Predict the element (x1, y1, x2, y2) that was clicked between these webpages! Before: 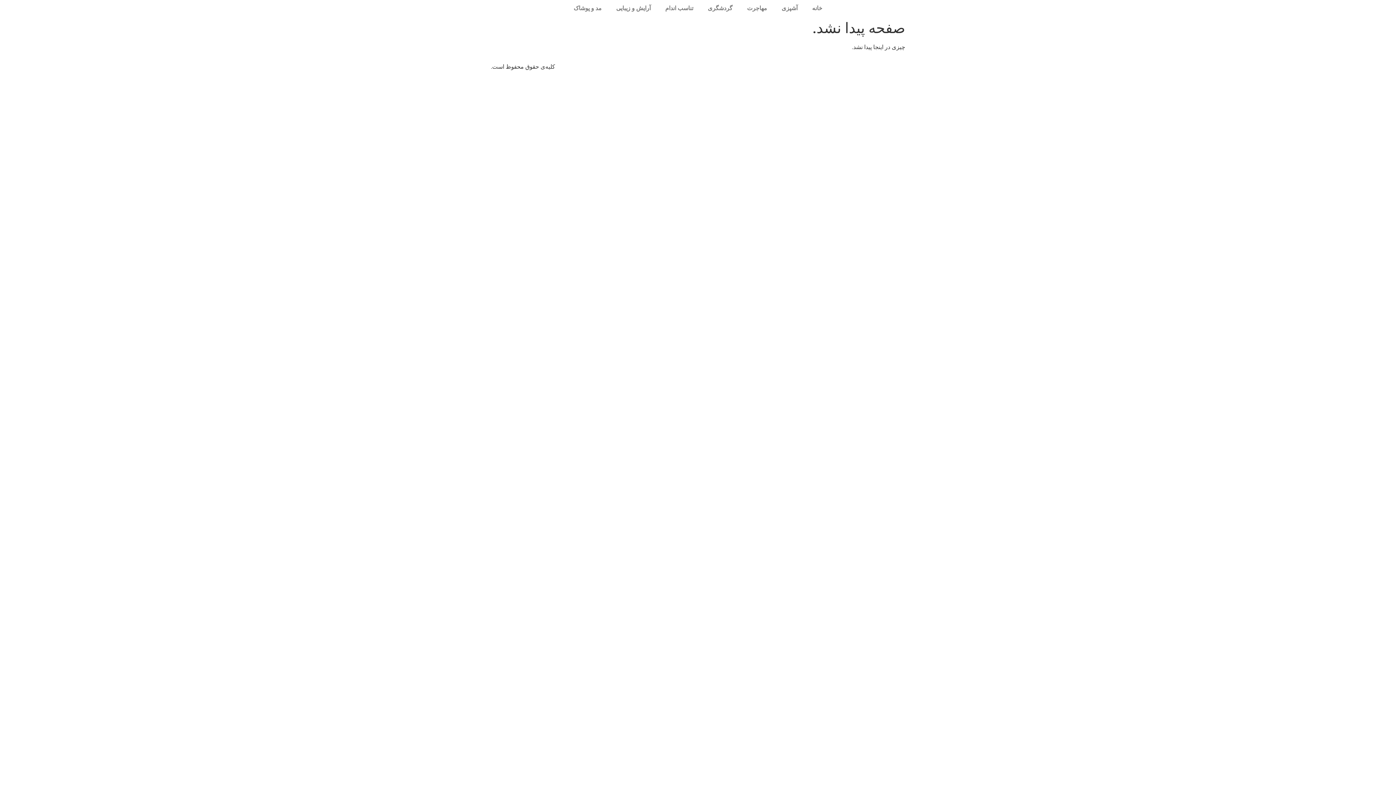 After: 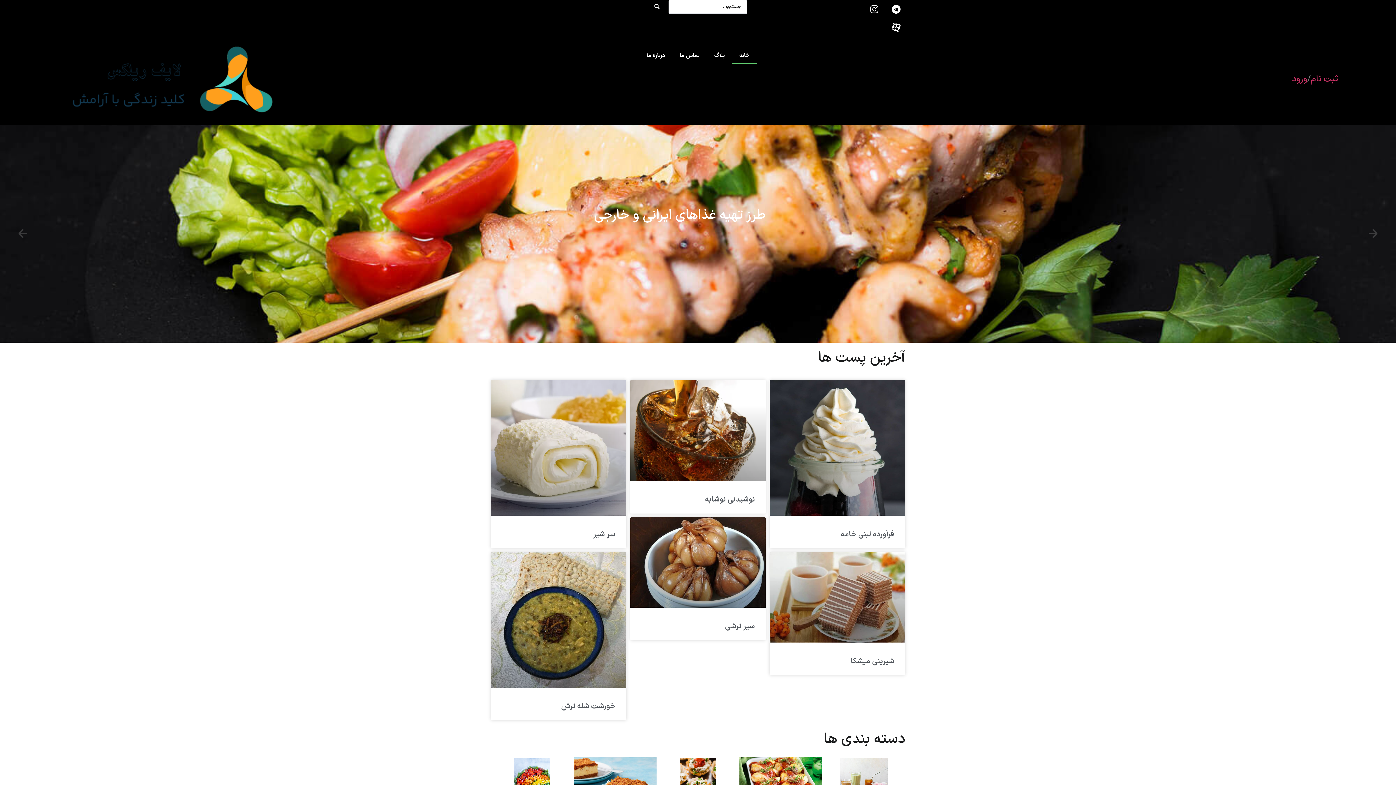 Action: bbox: (774, 0, 805, 16) label: آشپزی